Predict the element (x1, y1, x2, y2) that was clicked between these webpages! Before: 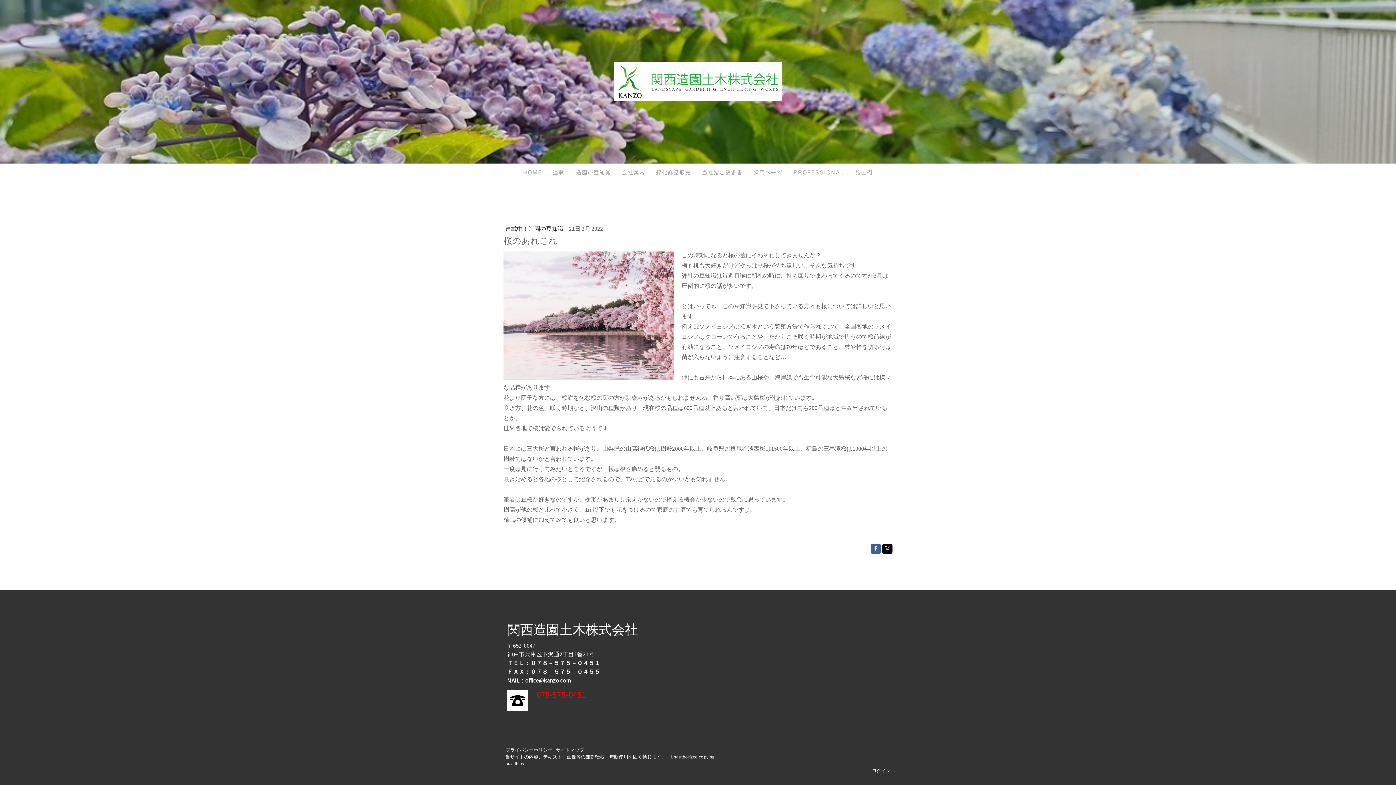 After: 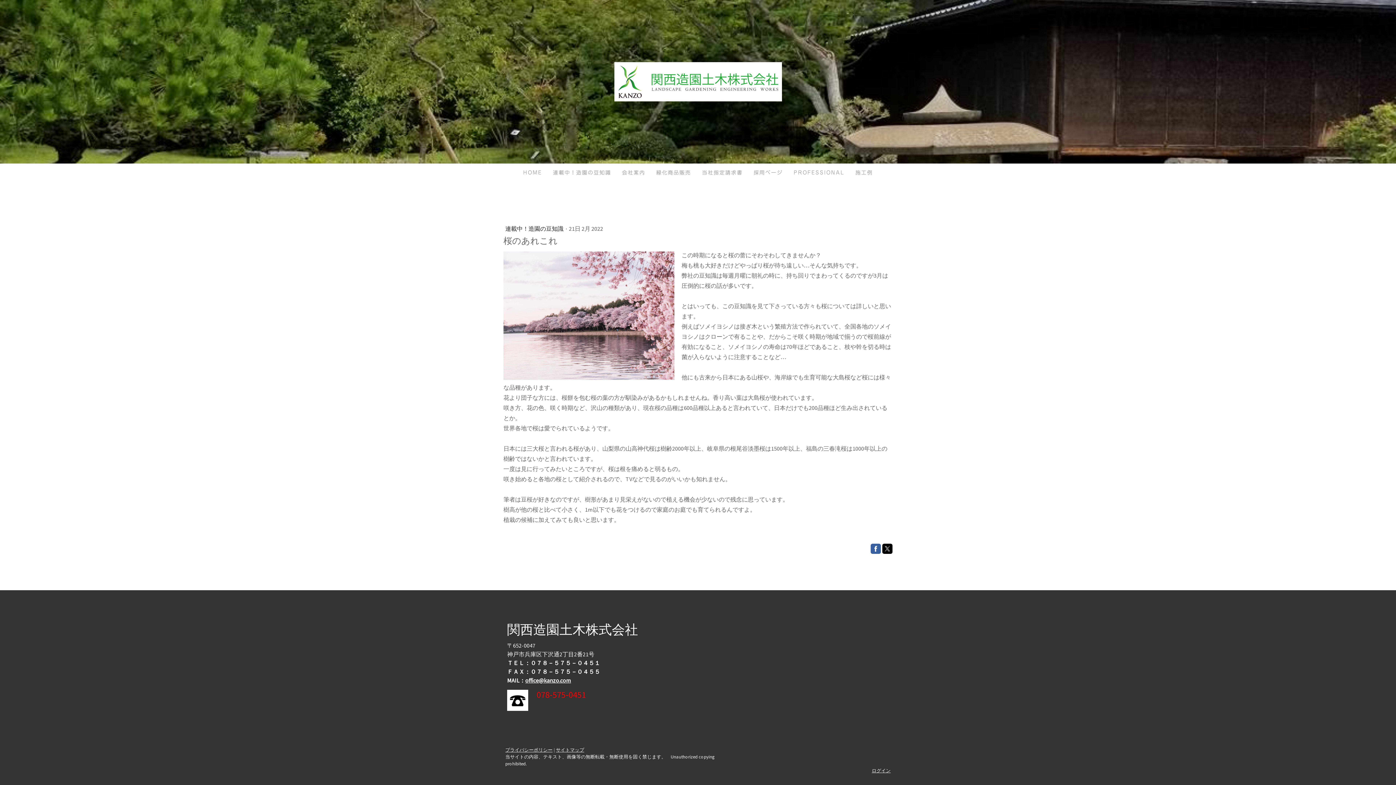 Action: bbox: (870, 544, 881, 554)